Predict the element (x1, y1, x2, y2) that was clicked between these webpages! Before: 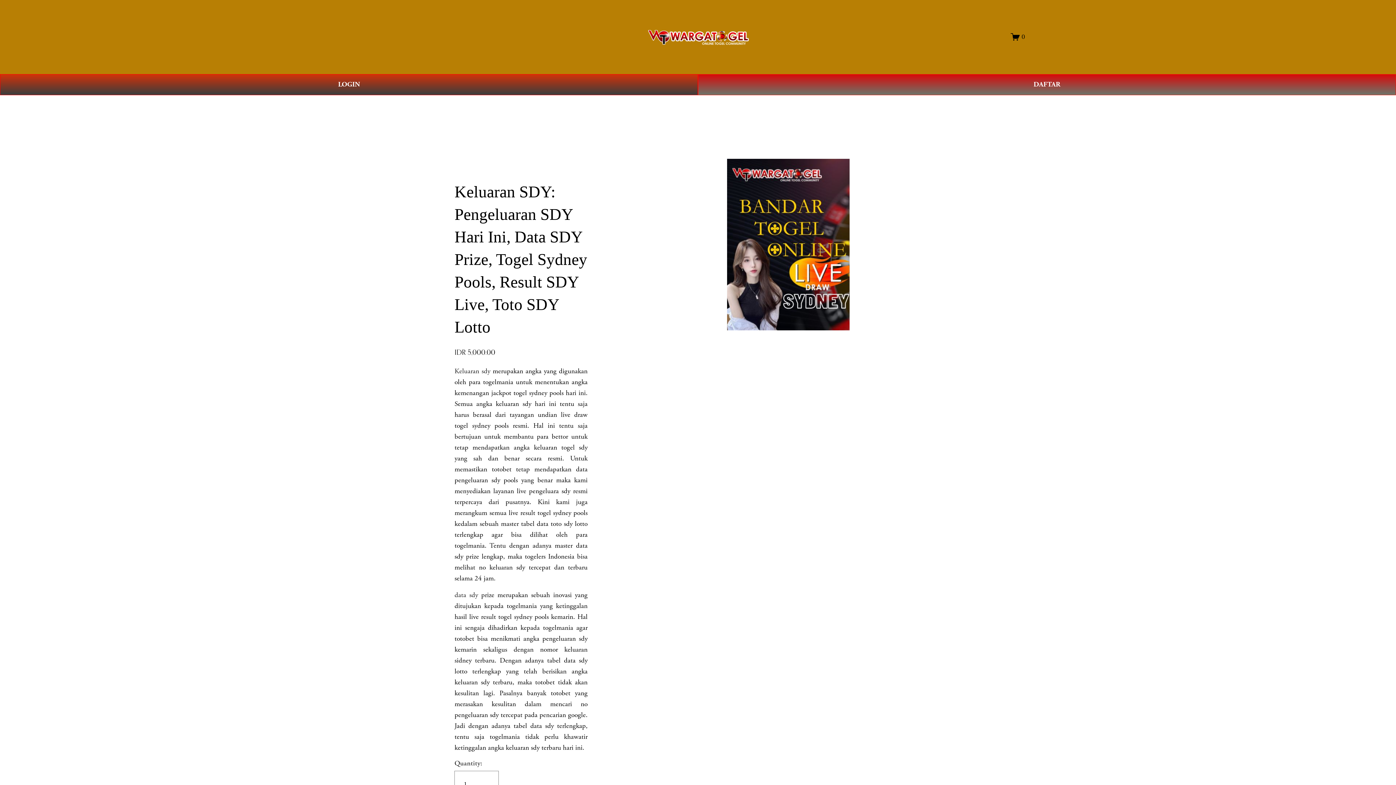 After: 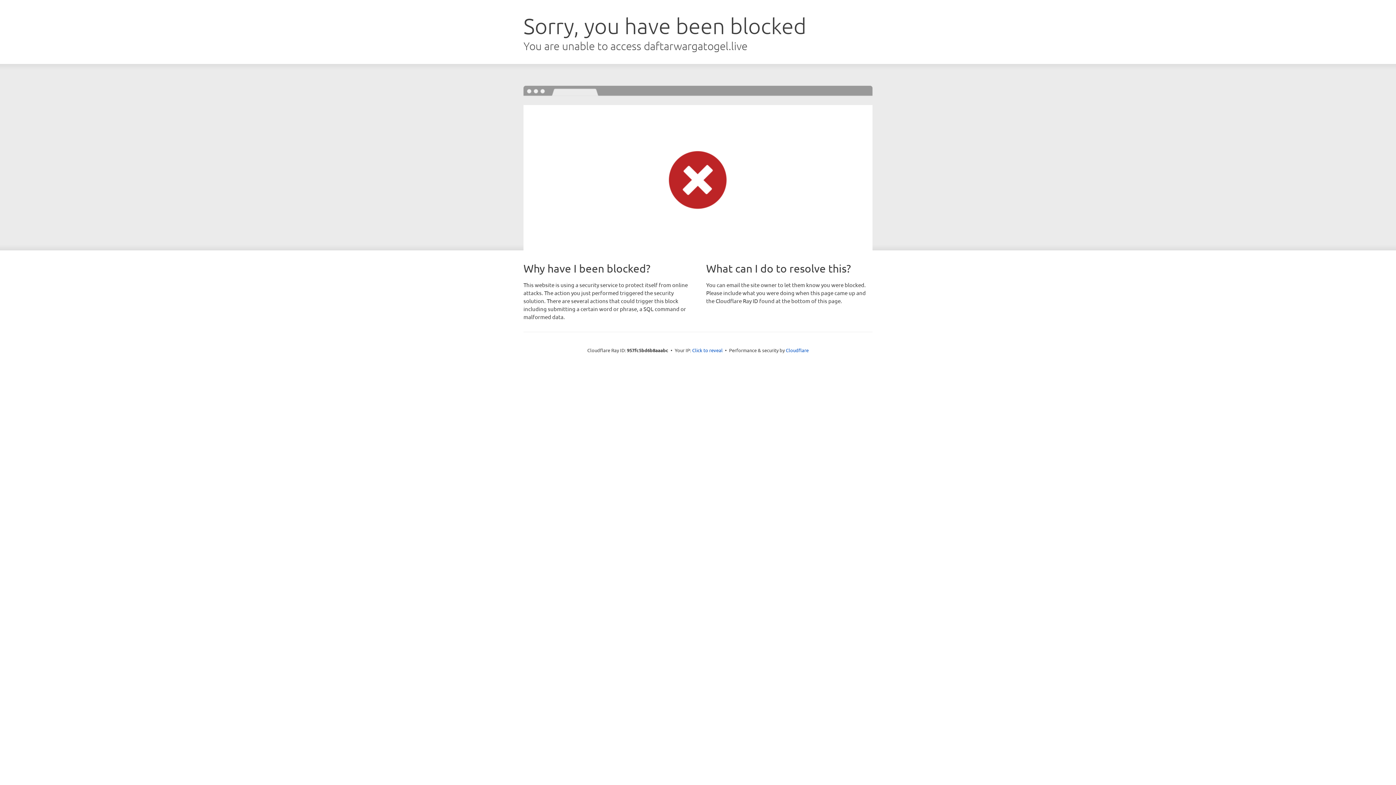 Action: bbox: (0, 74, 698, 95) label: LOGIN